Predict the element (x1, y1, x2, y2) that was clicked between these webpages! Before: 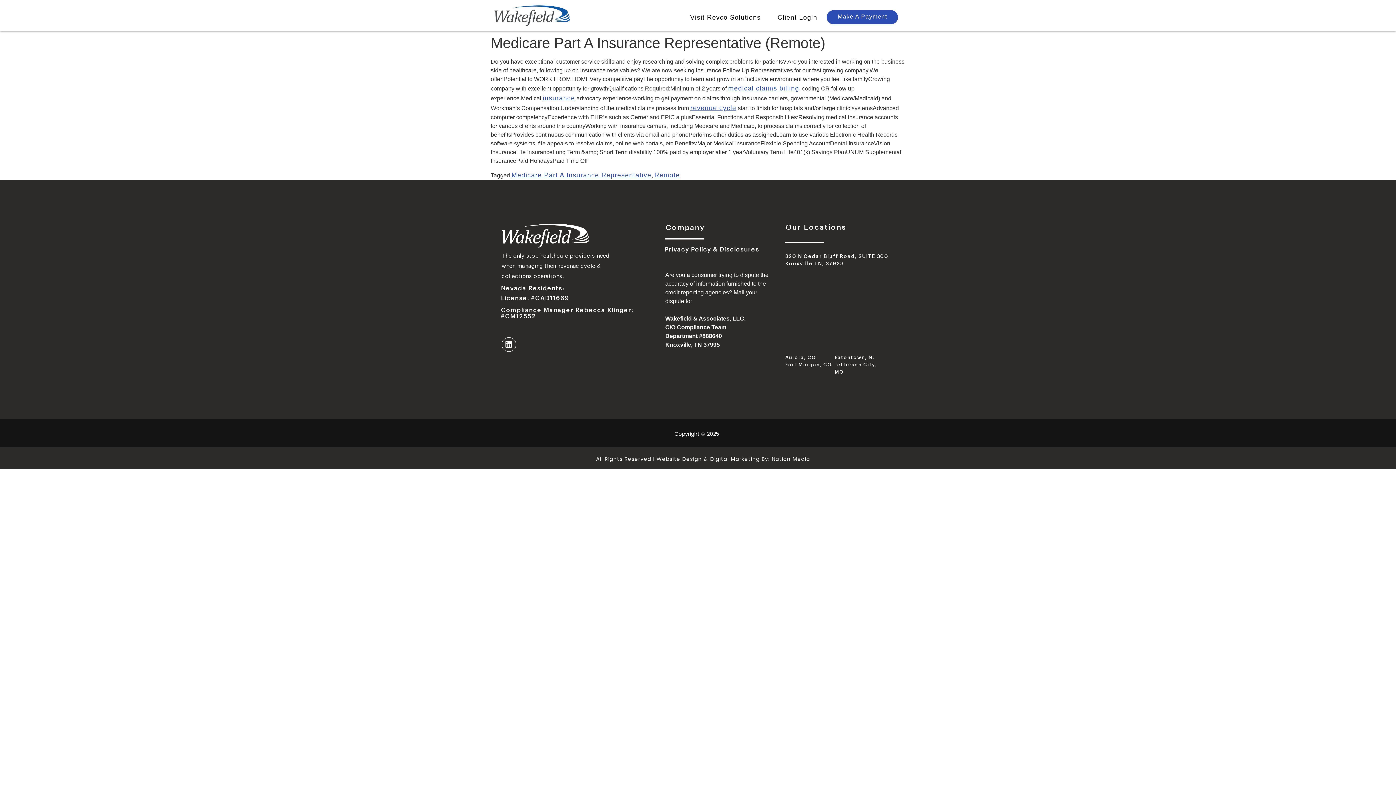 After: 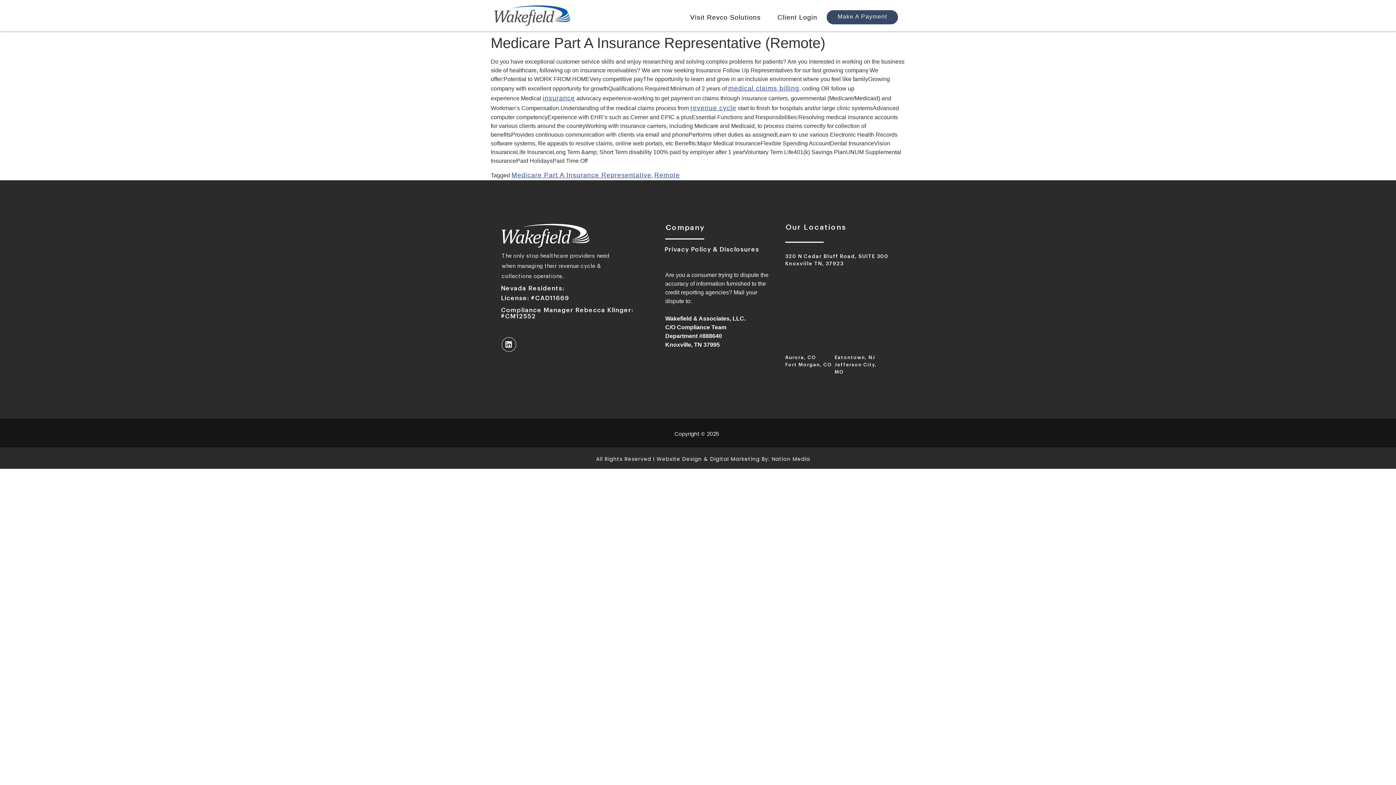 Action: label: Make A Payment bbox: (827, 10, 898, 24)